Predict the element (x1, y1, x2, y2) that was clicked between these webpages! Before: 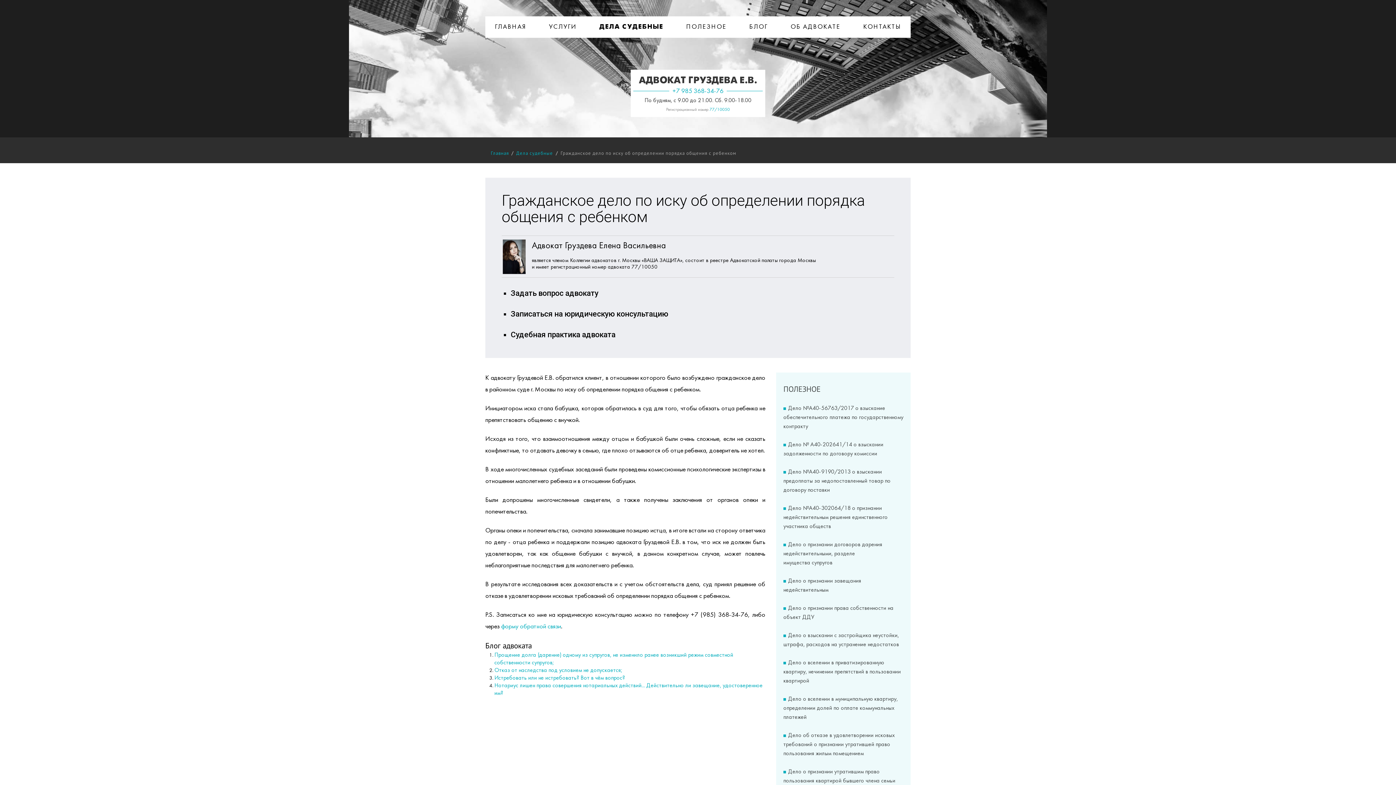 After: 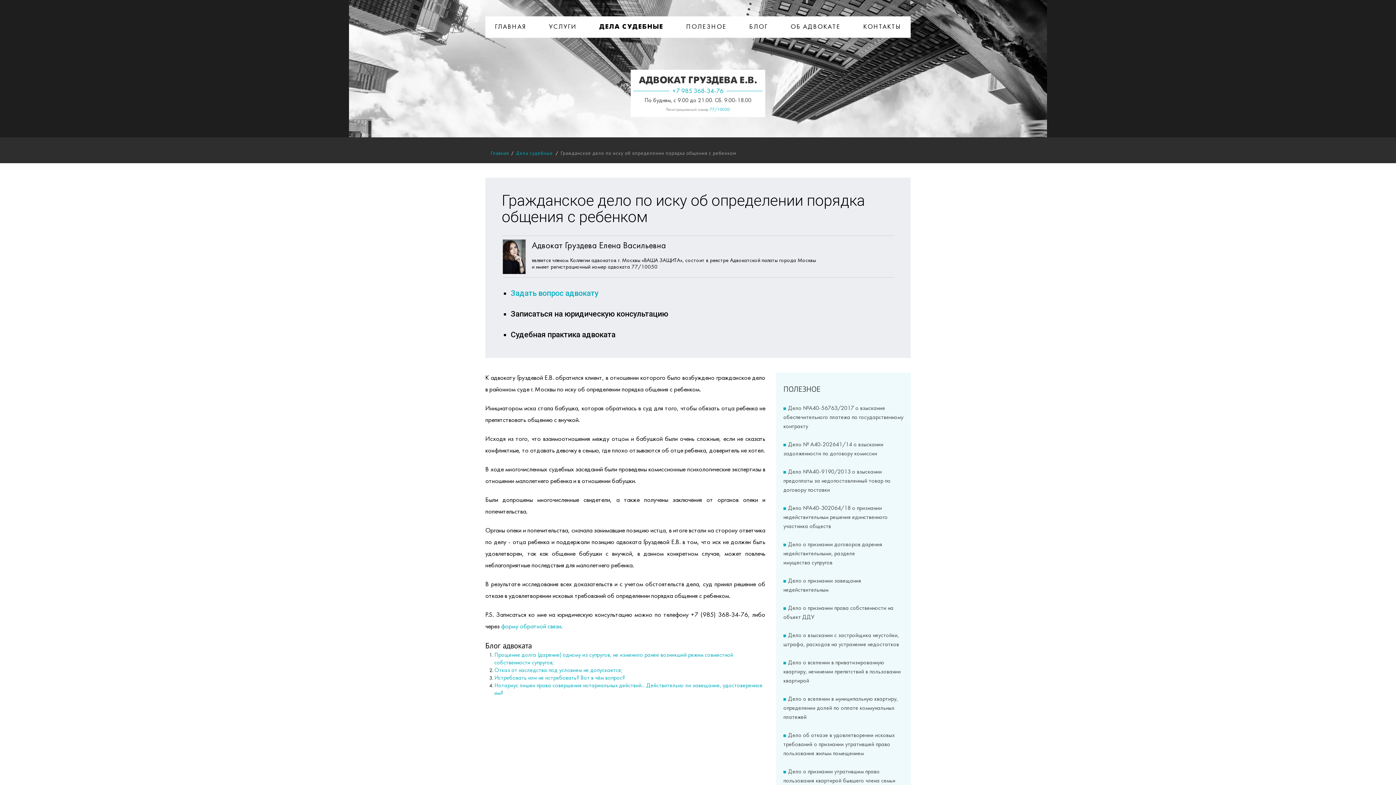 Action: label: Задать вопрос адвокату bbox: (510, 289, 598, 297)